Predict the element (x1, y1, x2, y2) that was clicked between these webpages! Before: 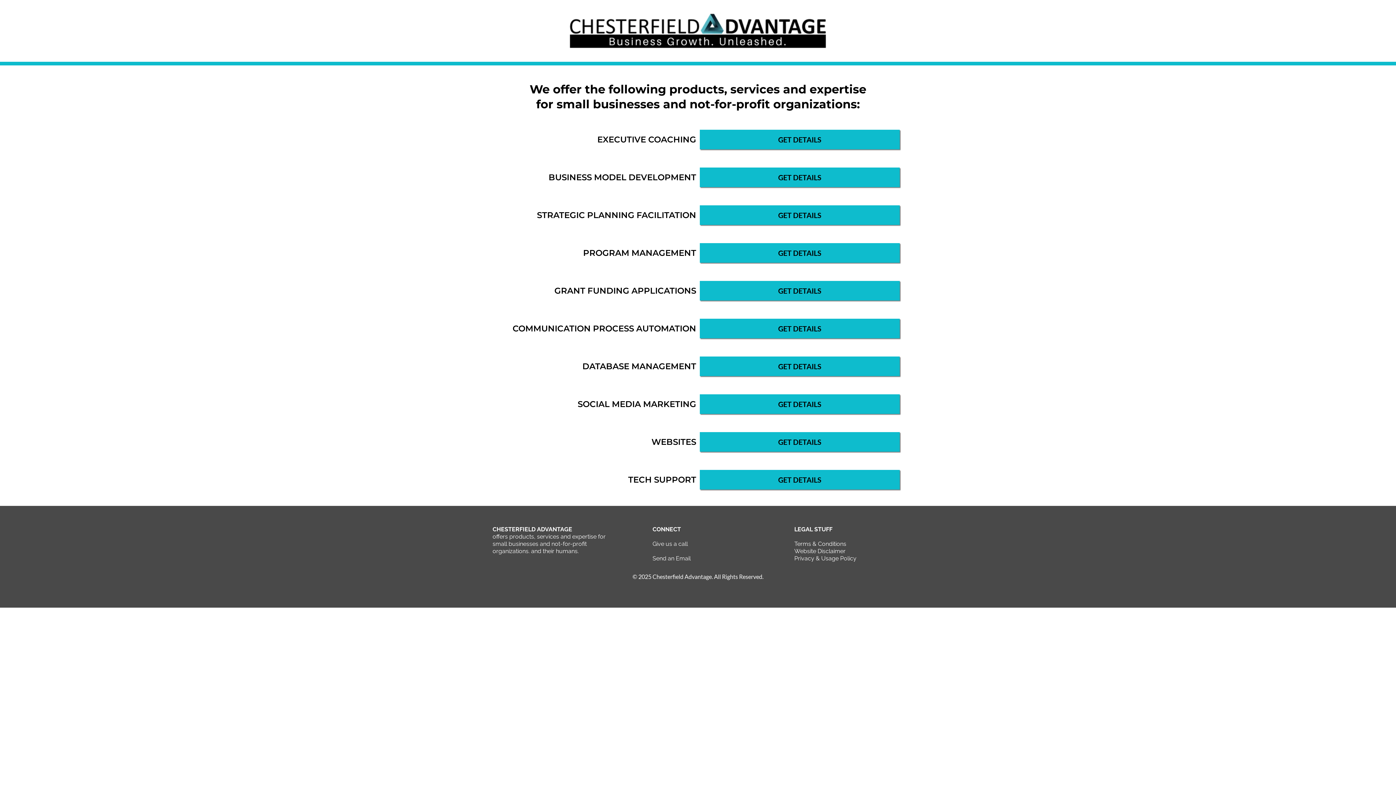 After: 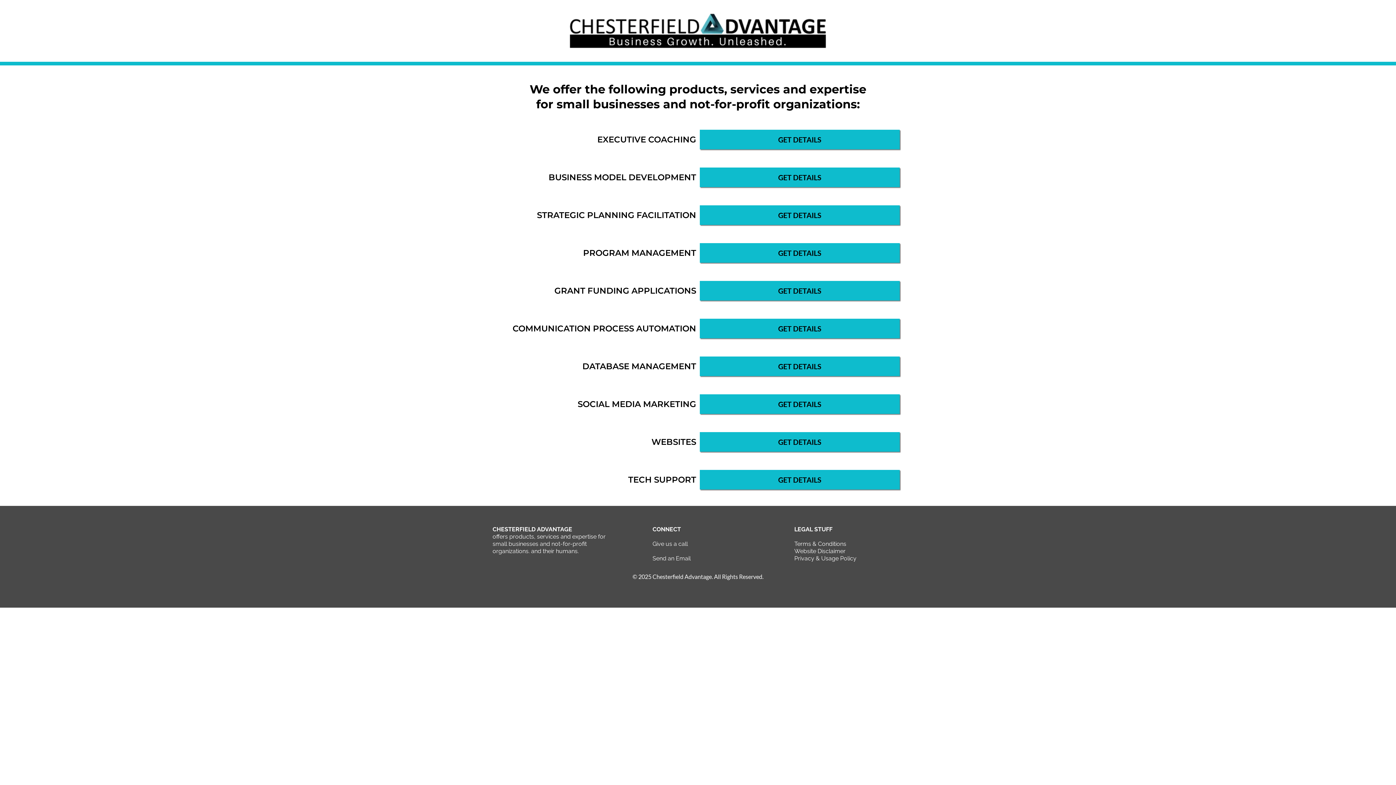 Action: label: GET DETAILS  bbox: (700, 129, 900, 149)